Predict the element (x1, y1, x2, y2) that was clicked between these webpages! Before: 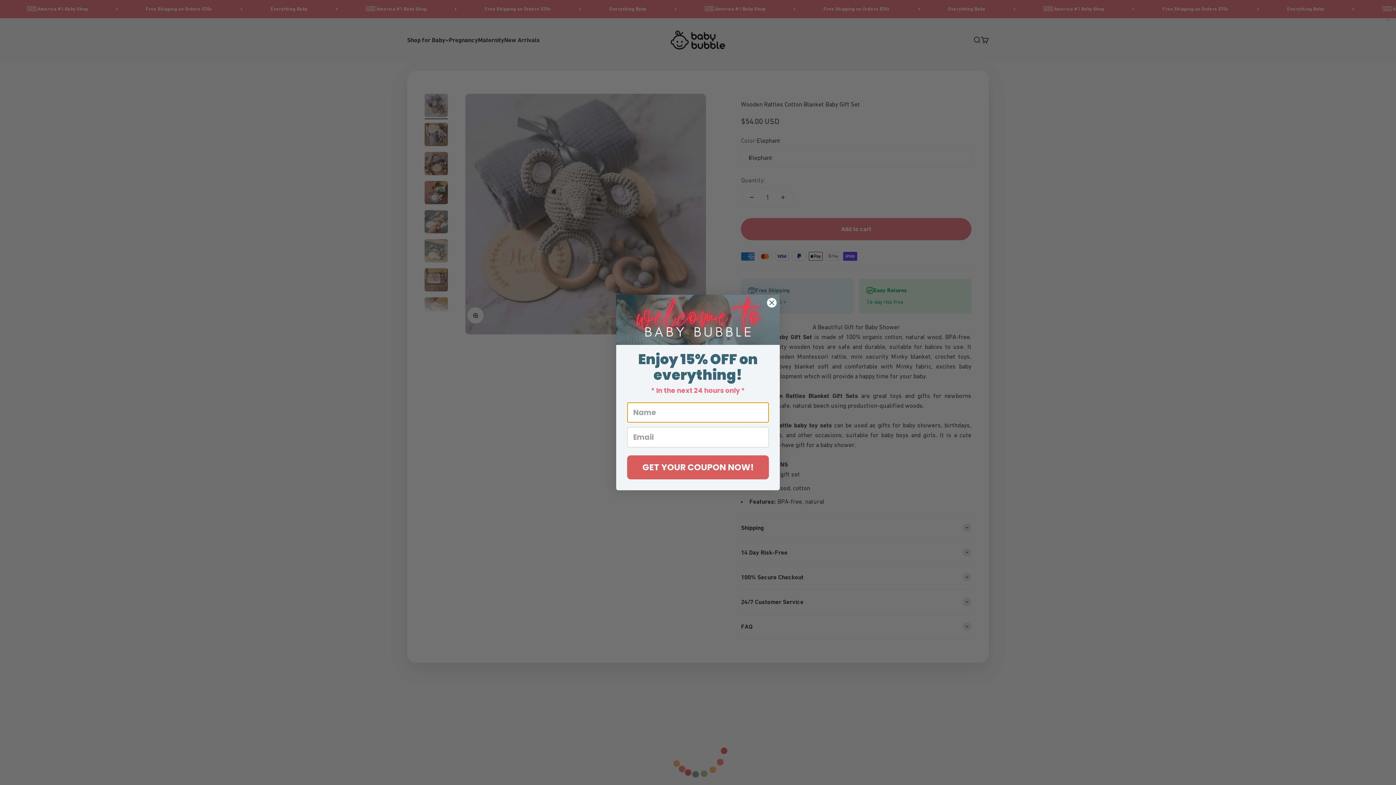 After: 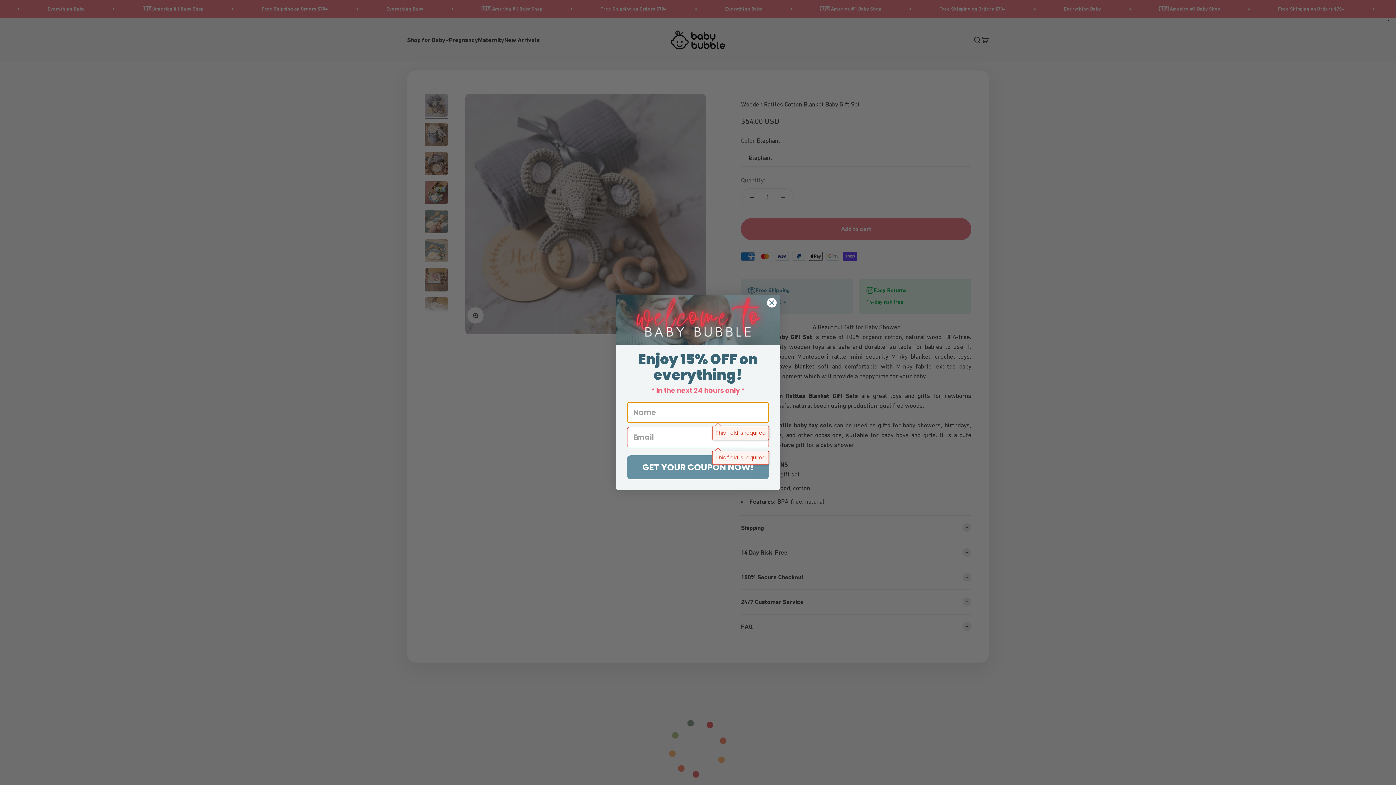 Action: bbox: (627, 455, 769, 479) label: GET YOUR COUPON NOW!